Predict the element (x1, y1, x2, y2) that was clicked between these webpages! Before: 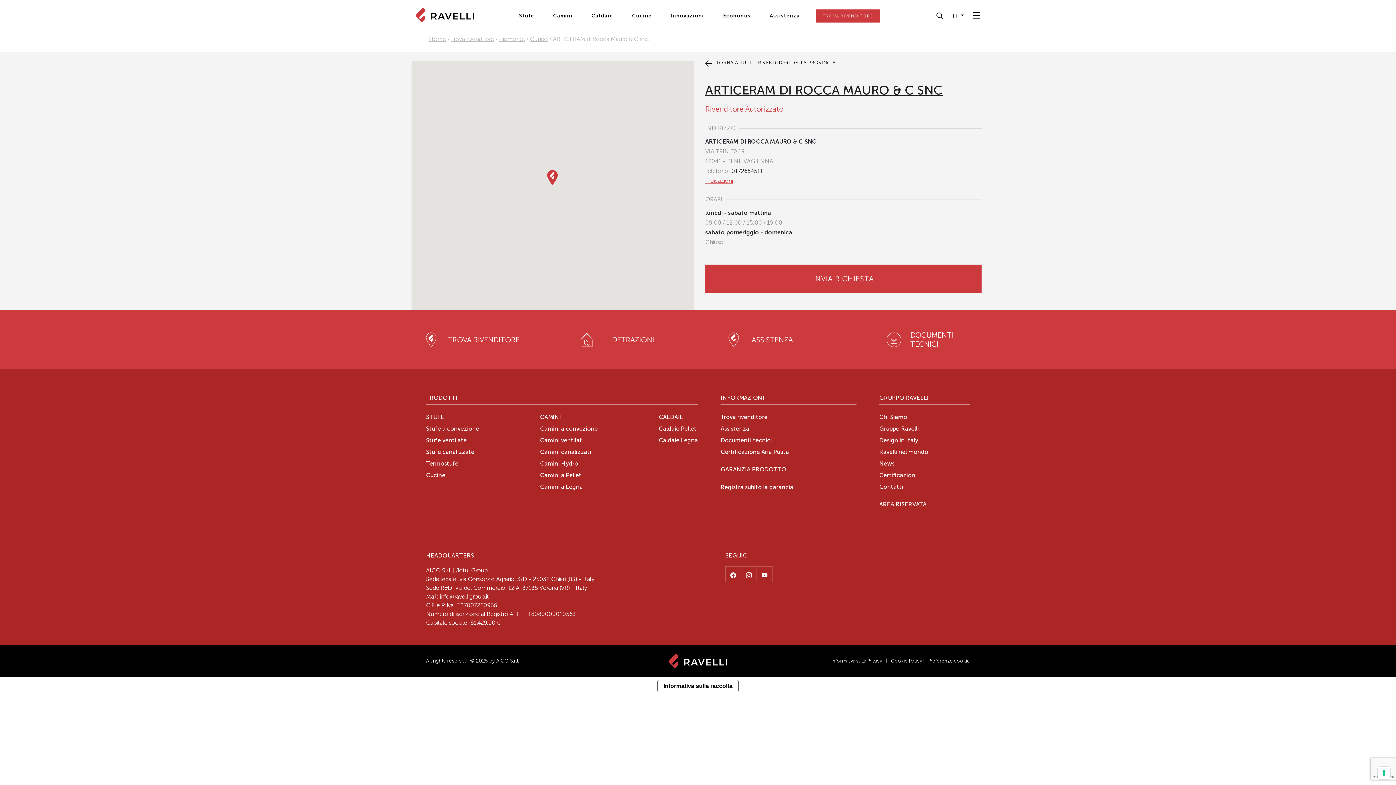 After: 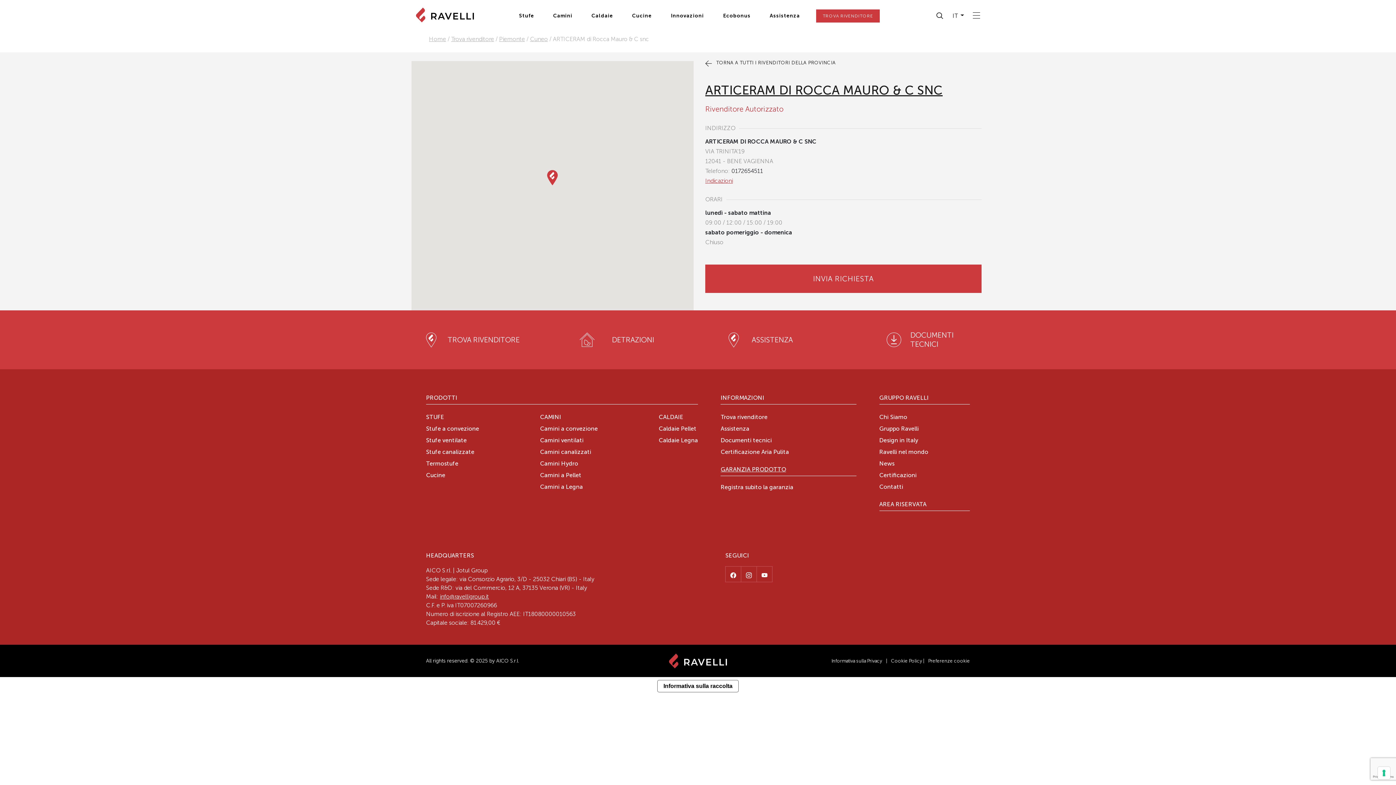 Action: bbox: (720, 467, 786, 473) label: GARANZIA PRODOTTO